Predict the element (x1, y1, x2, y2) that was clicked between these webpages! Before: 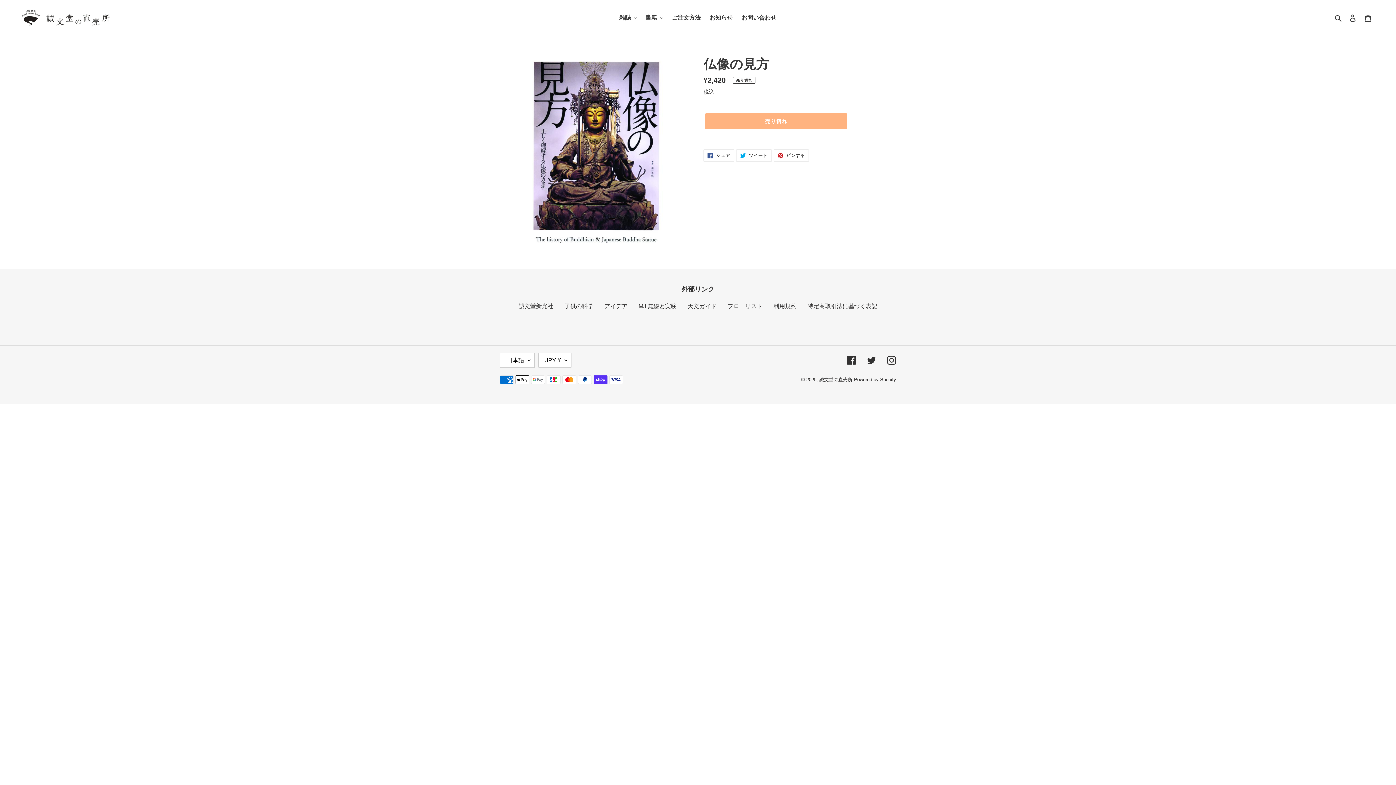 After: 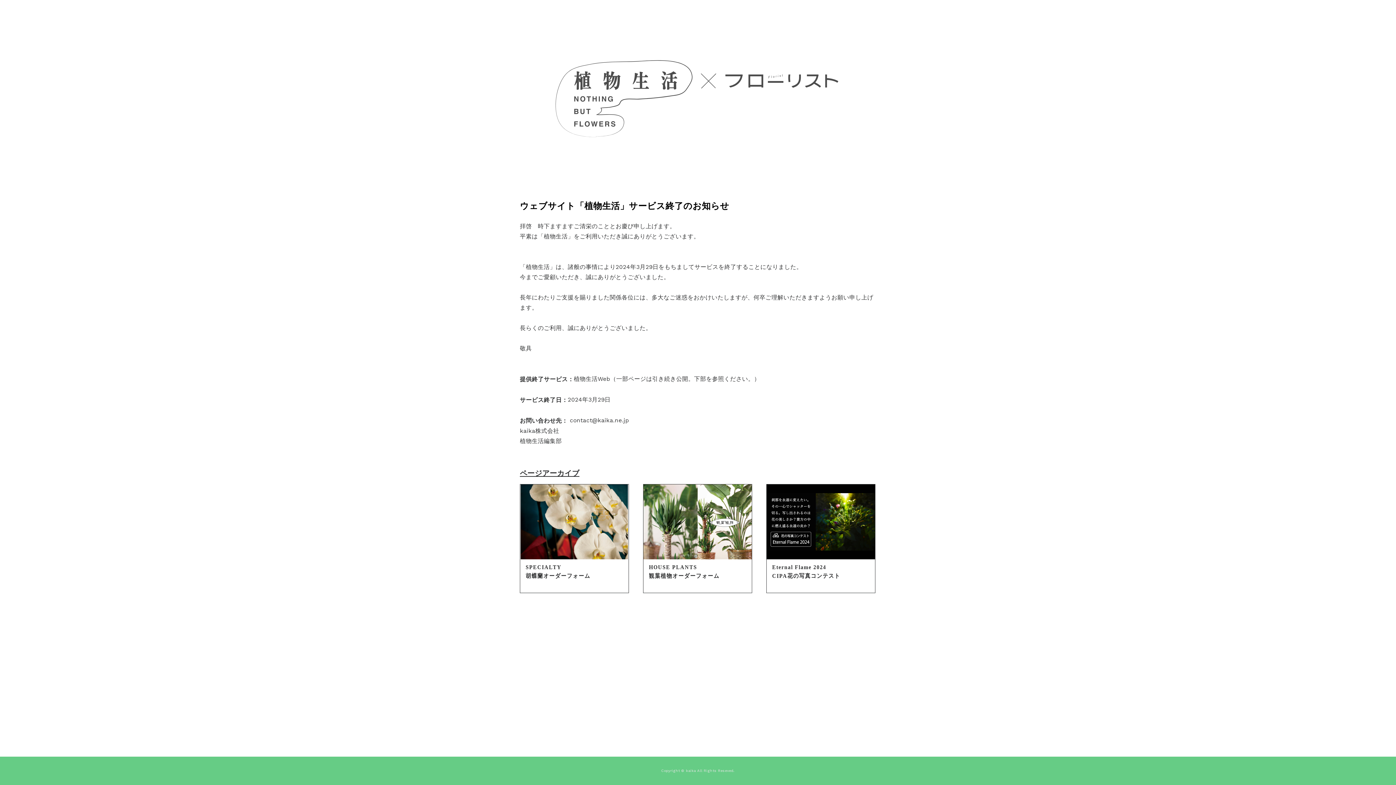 Action: bbox: (727, 303, 762, 309) label: フローリスト